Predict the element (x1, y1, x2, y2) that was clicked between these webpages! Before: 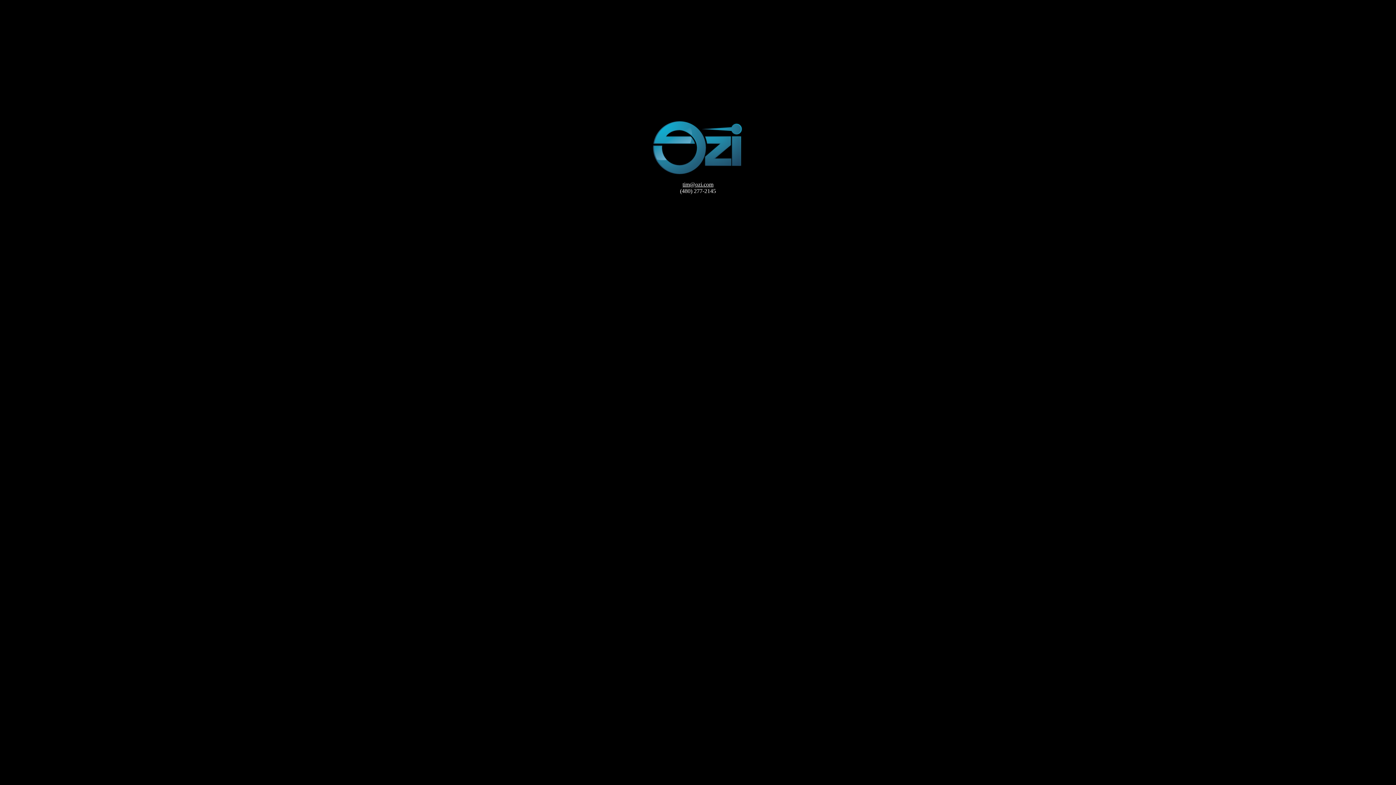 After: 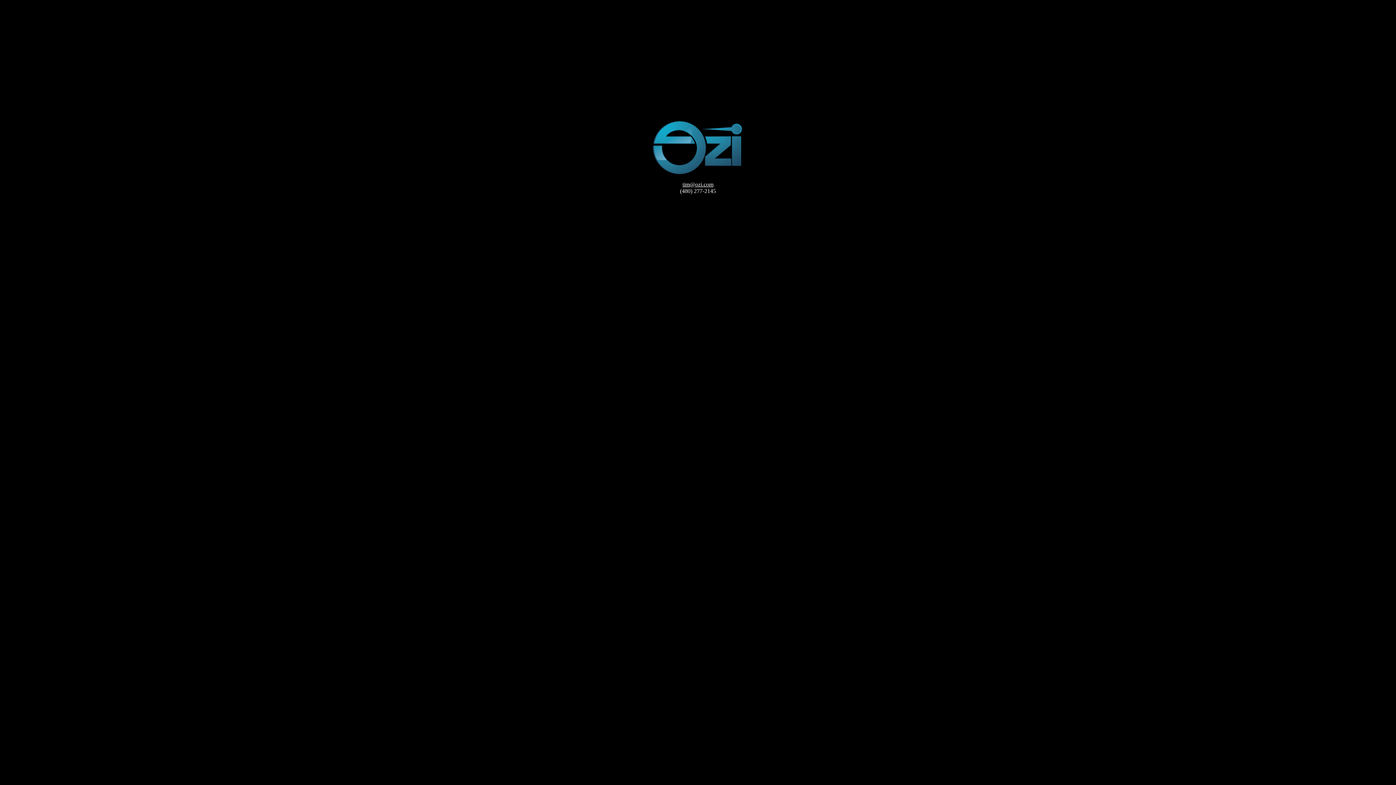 Action: label: tim@ozi.com bbox: (682, 181, 713, 187)